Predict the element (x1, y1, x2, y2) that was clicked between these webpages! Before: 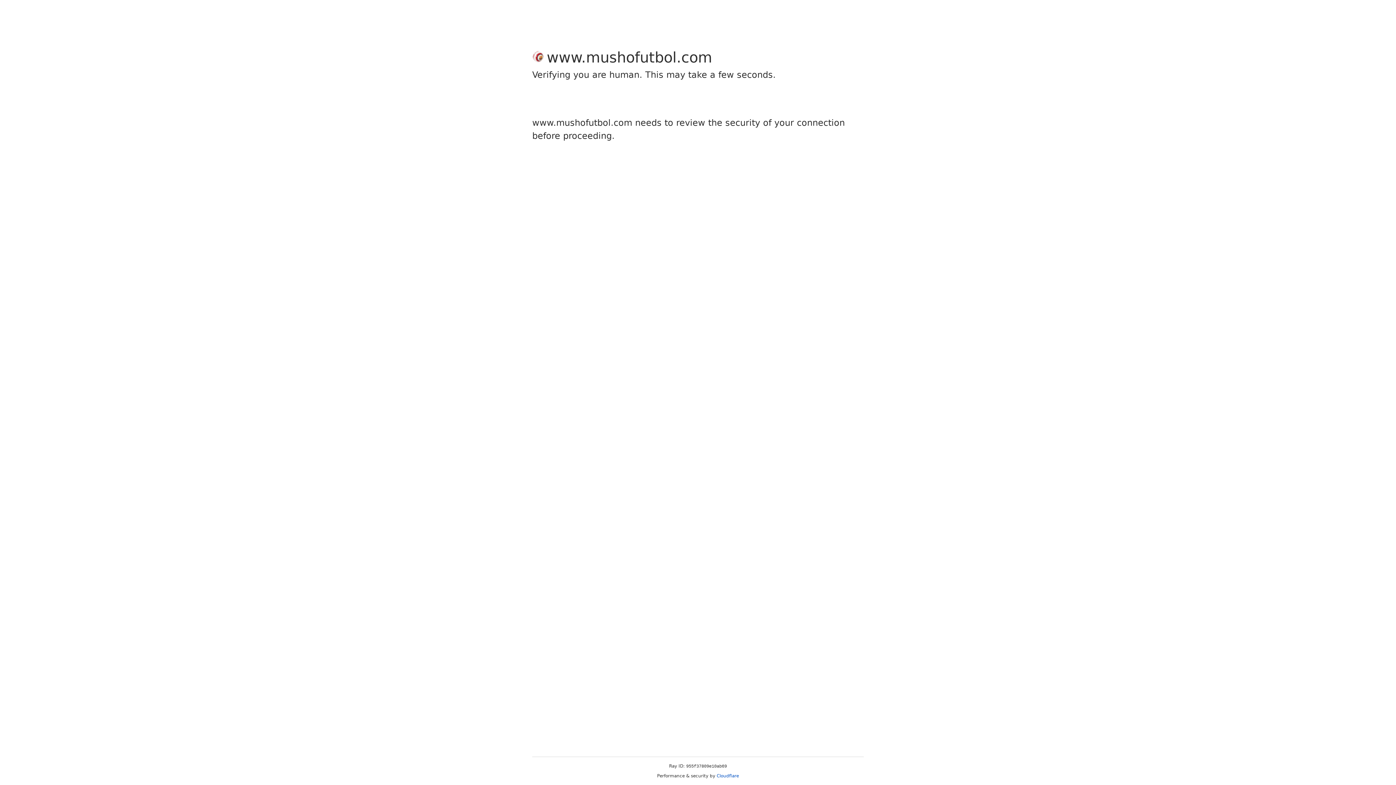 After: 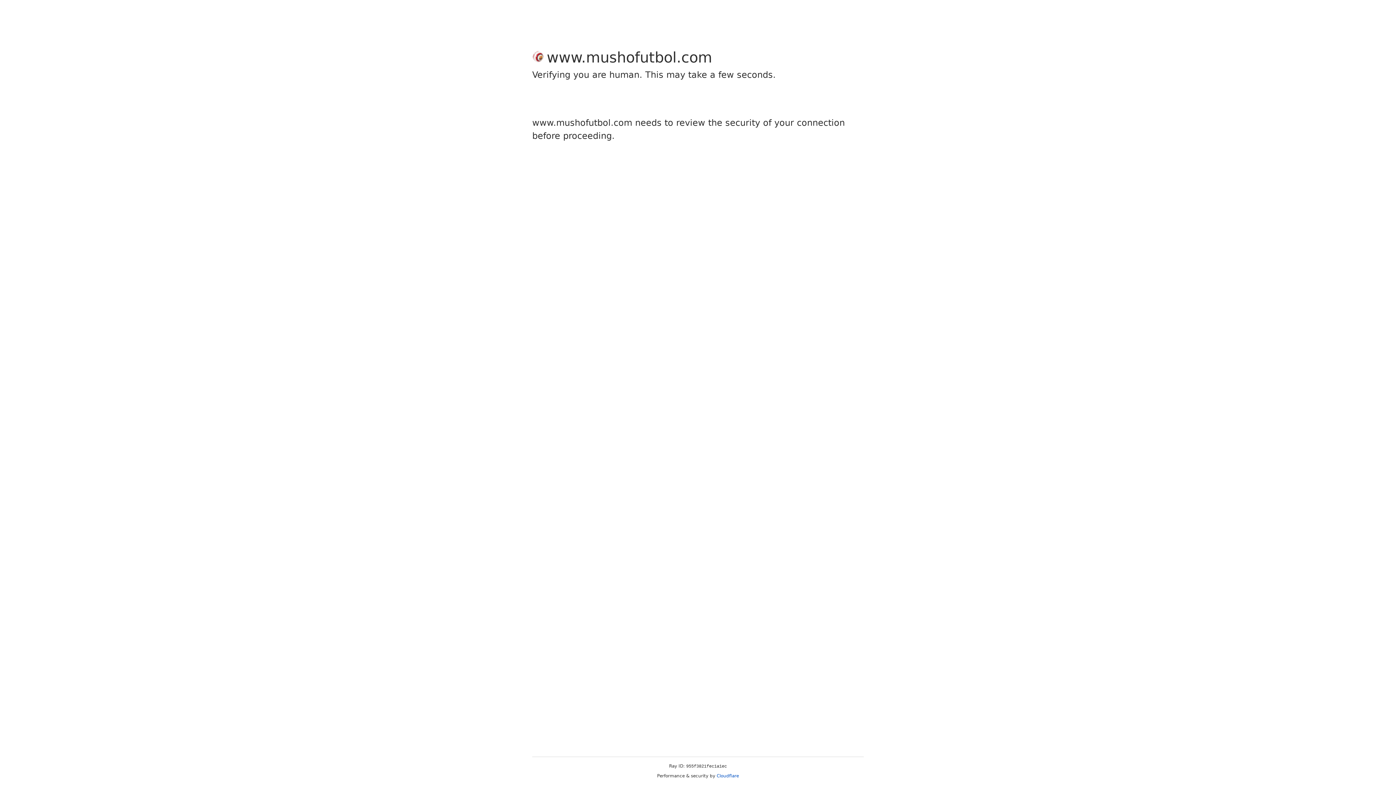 Action: bbox: (716, 773, 739, 778) label: Cloudflare